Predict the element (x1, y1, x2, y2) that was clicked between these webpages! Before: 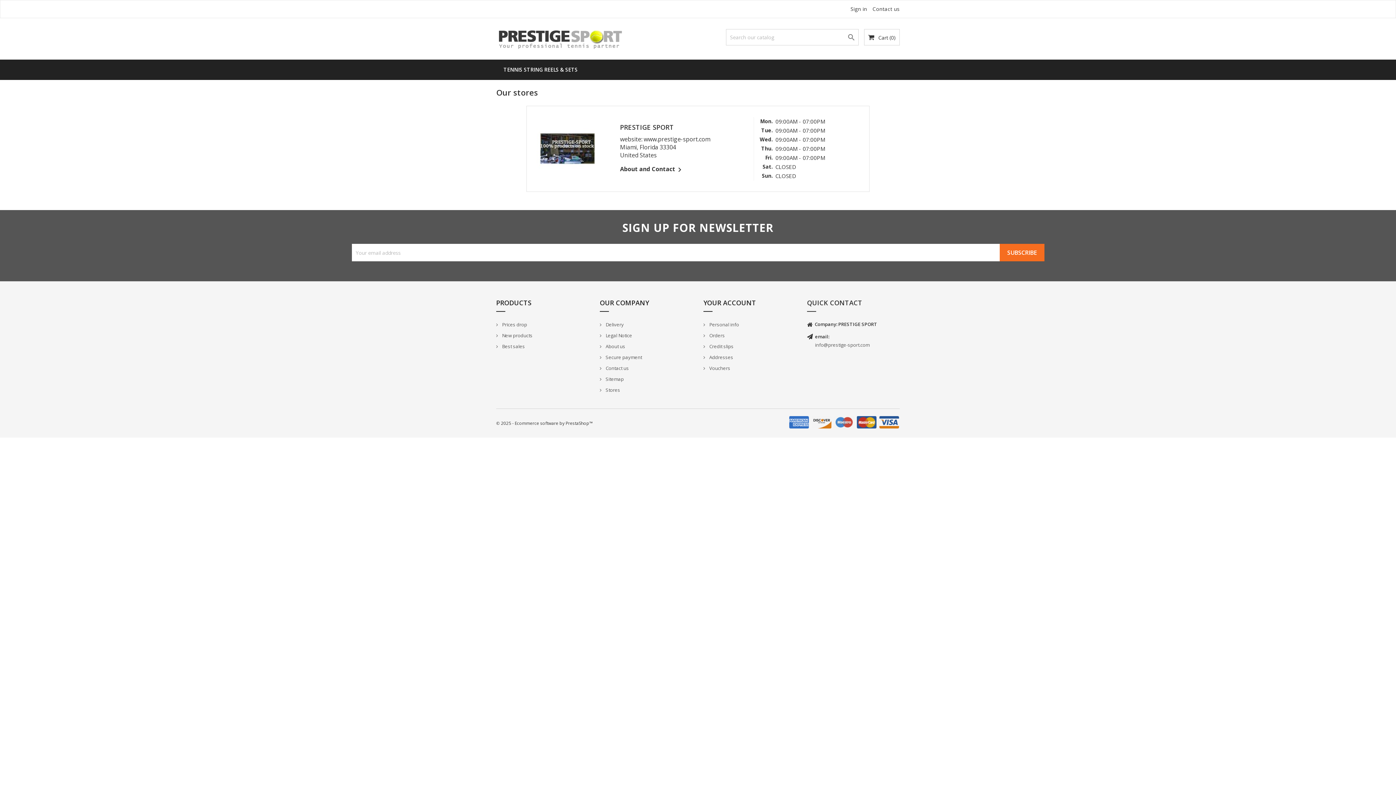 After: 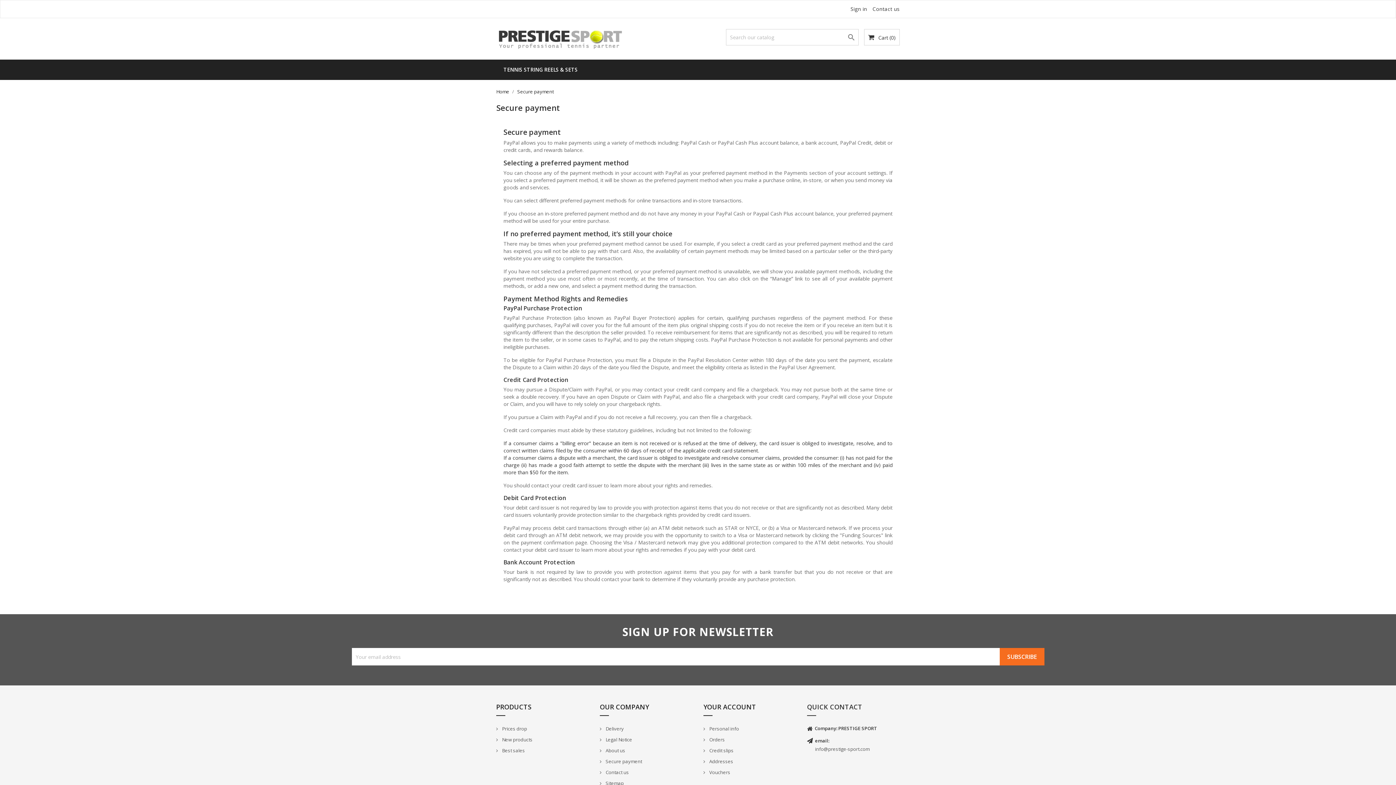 Action: bbox: (600, 354, 642, 360) label:  Secure payment